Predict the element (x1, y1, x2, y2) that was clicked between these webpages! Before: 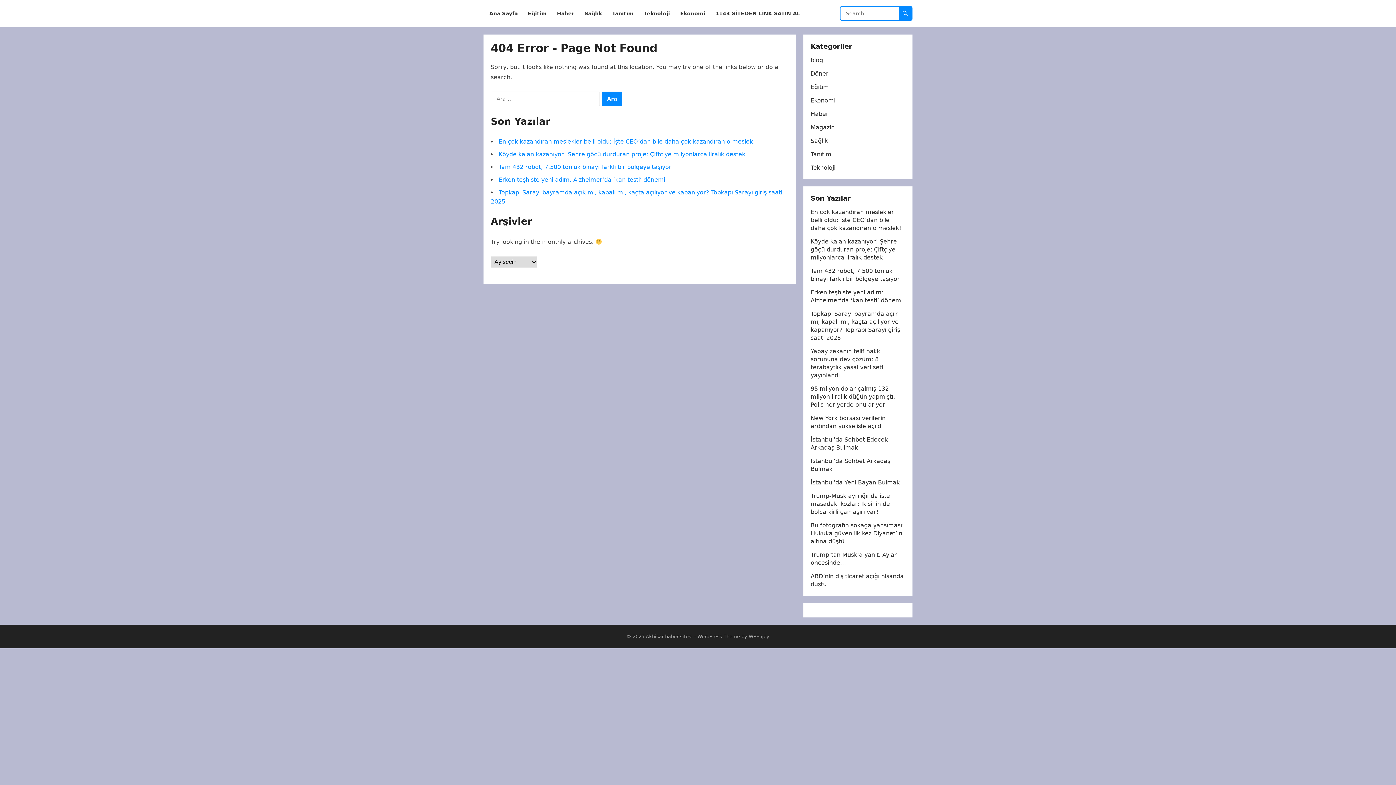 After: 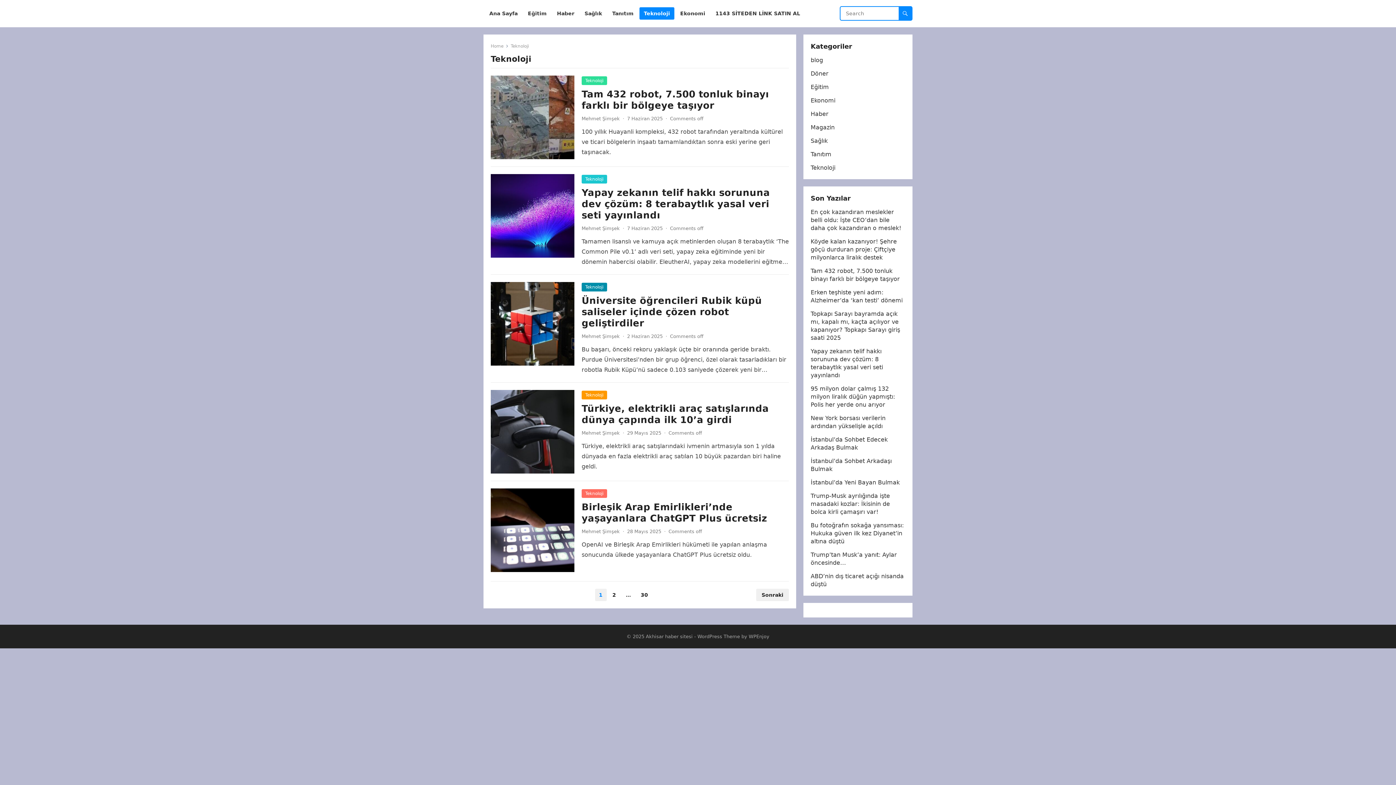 Action: bbox: (639, 0, 674, 27) label: Teknoloji